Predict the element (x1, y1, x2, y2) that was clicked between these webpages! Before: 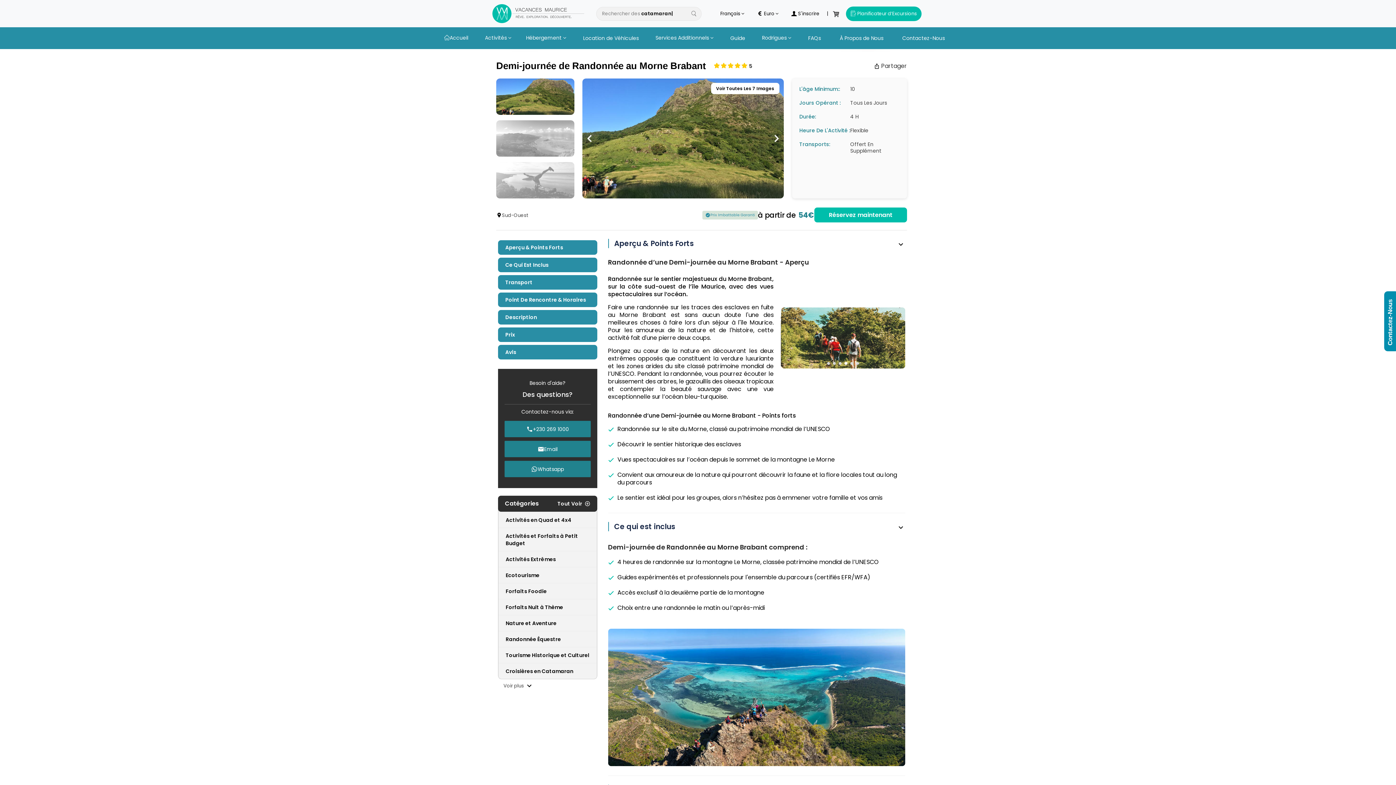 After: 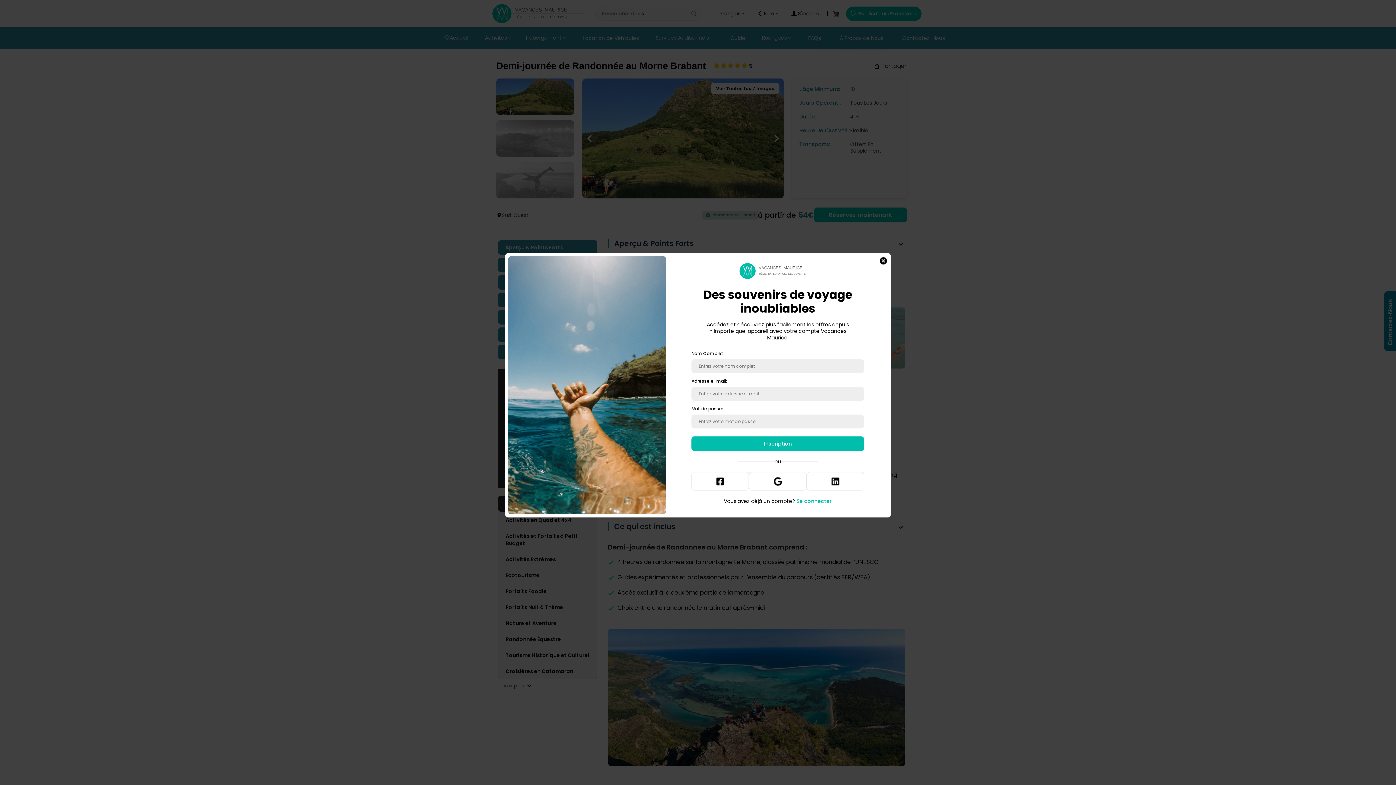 Action: label:  S'inscrire bbox: (787, 10, 827, 16)